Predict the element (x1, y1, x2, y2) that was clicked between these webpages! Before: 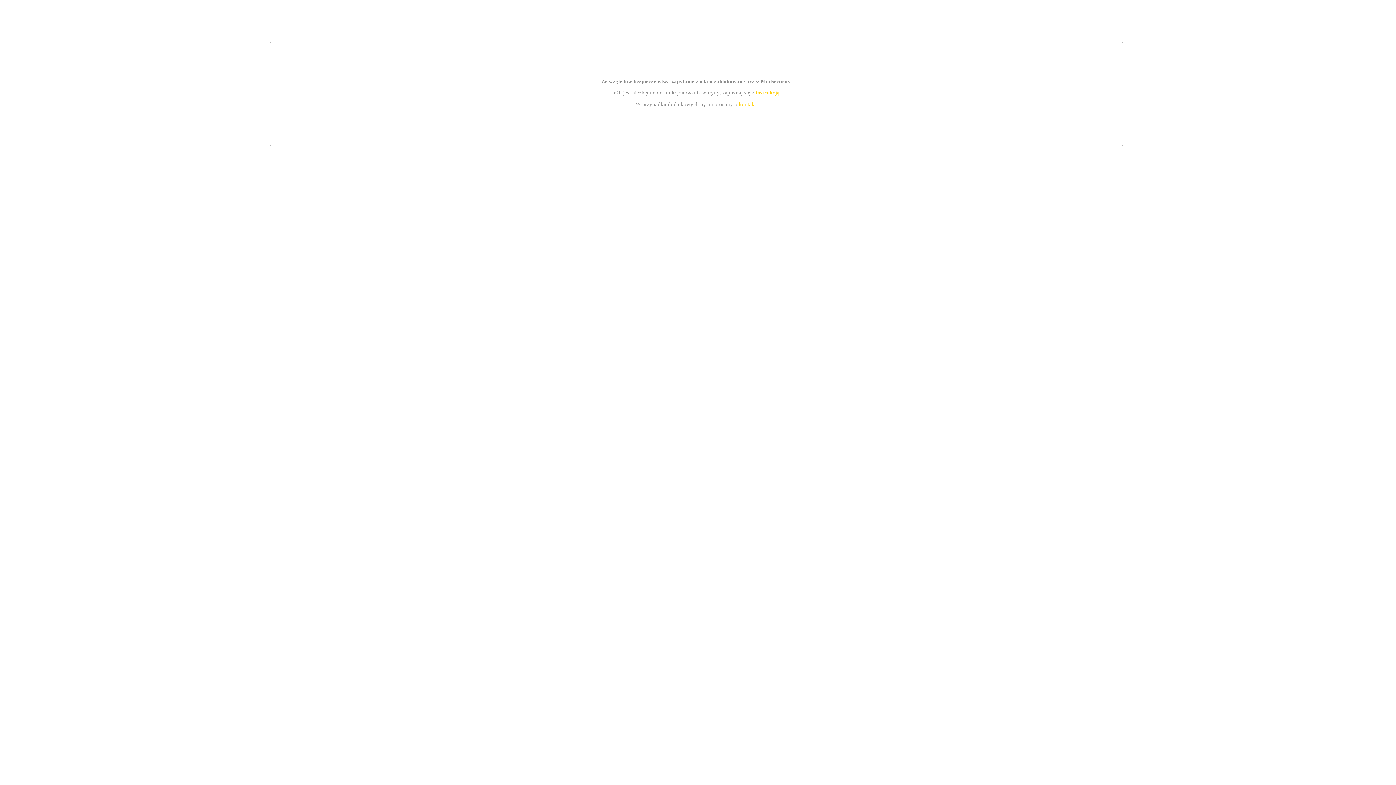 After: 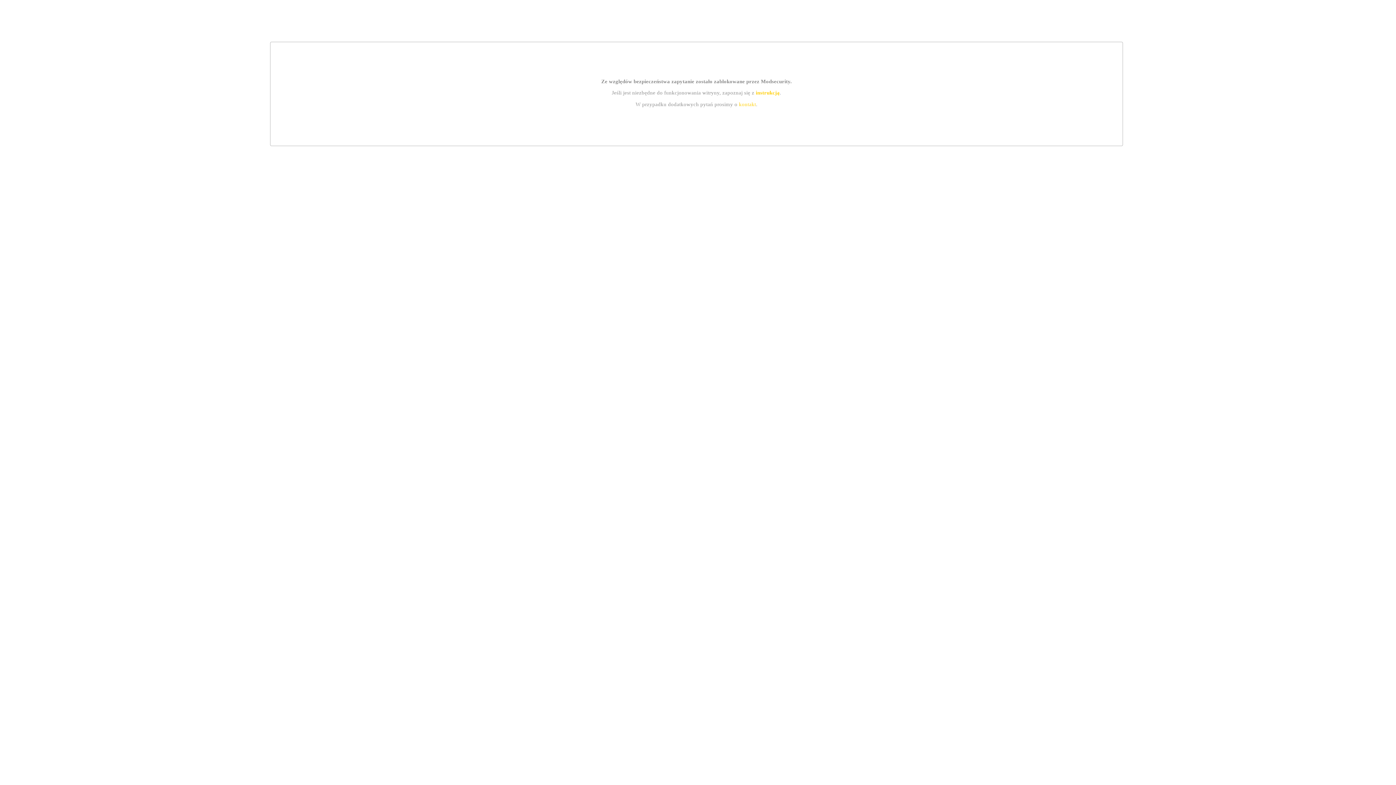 Action: bbox: (755, 89, 779, 95) label: instrukcją